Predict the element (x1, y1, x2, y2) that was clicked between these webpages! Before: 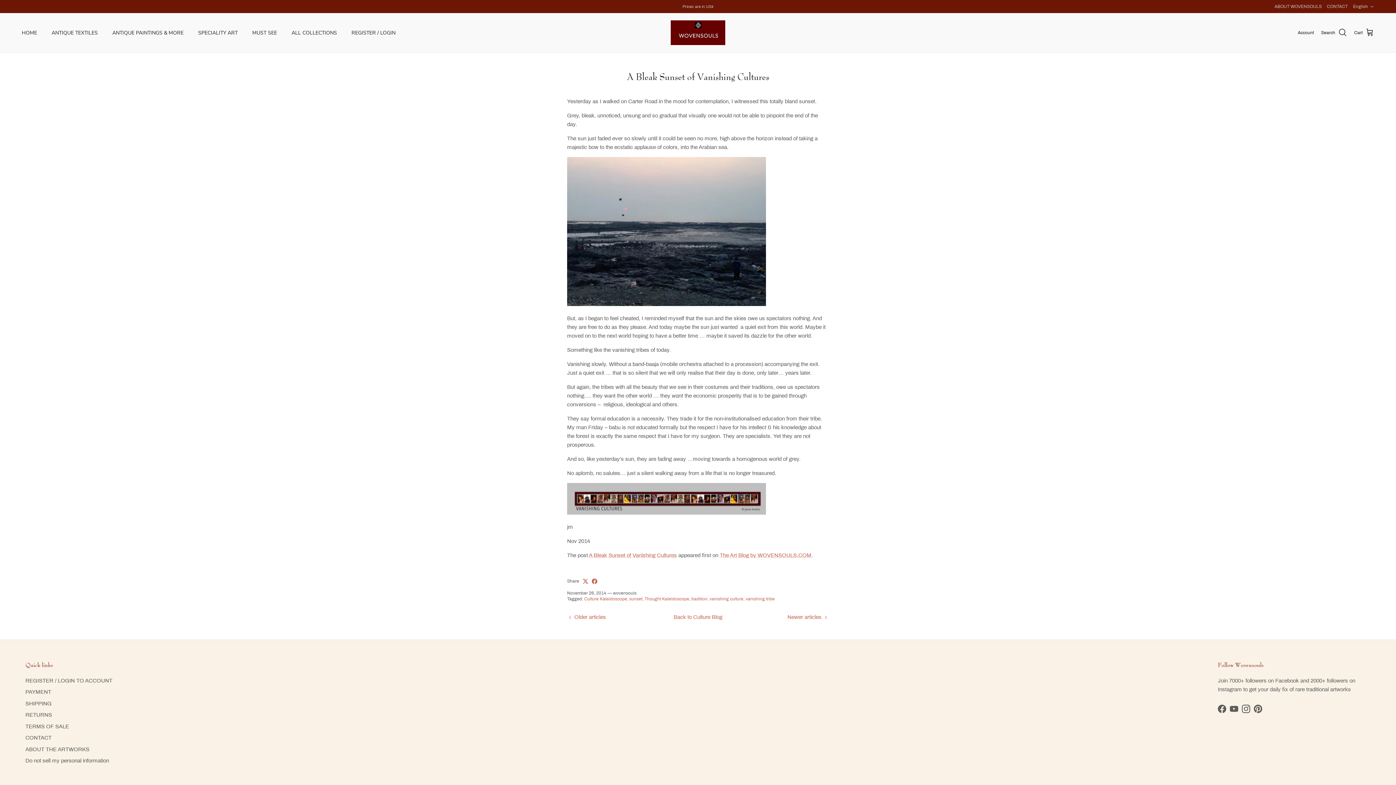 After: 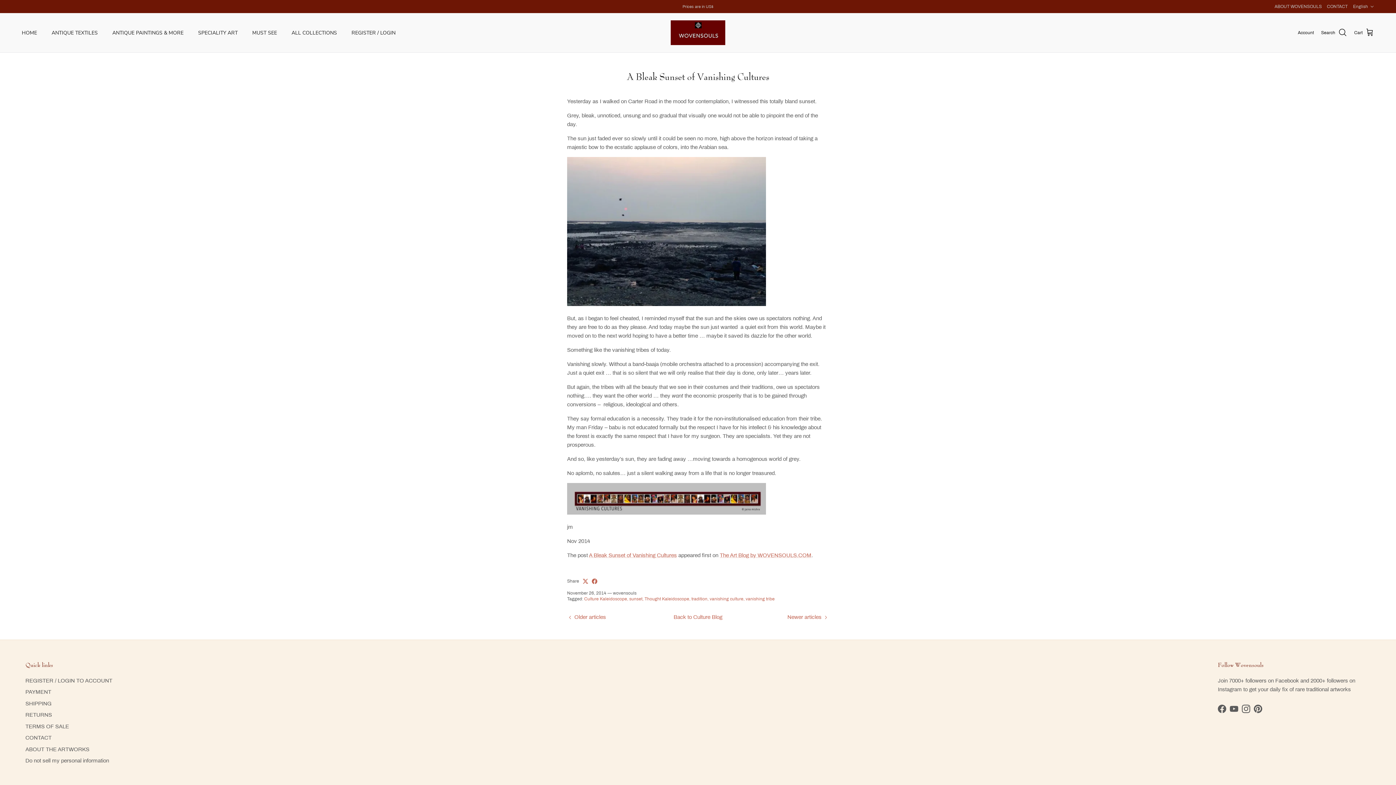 Action: bbox: (1298, 29, 1314, 36) label: Account